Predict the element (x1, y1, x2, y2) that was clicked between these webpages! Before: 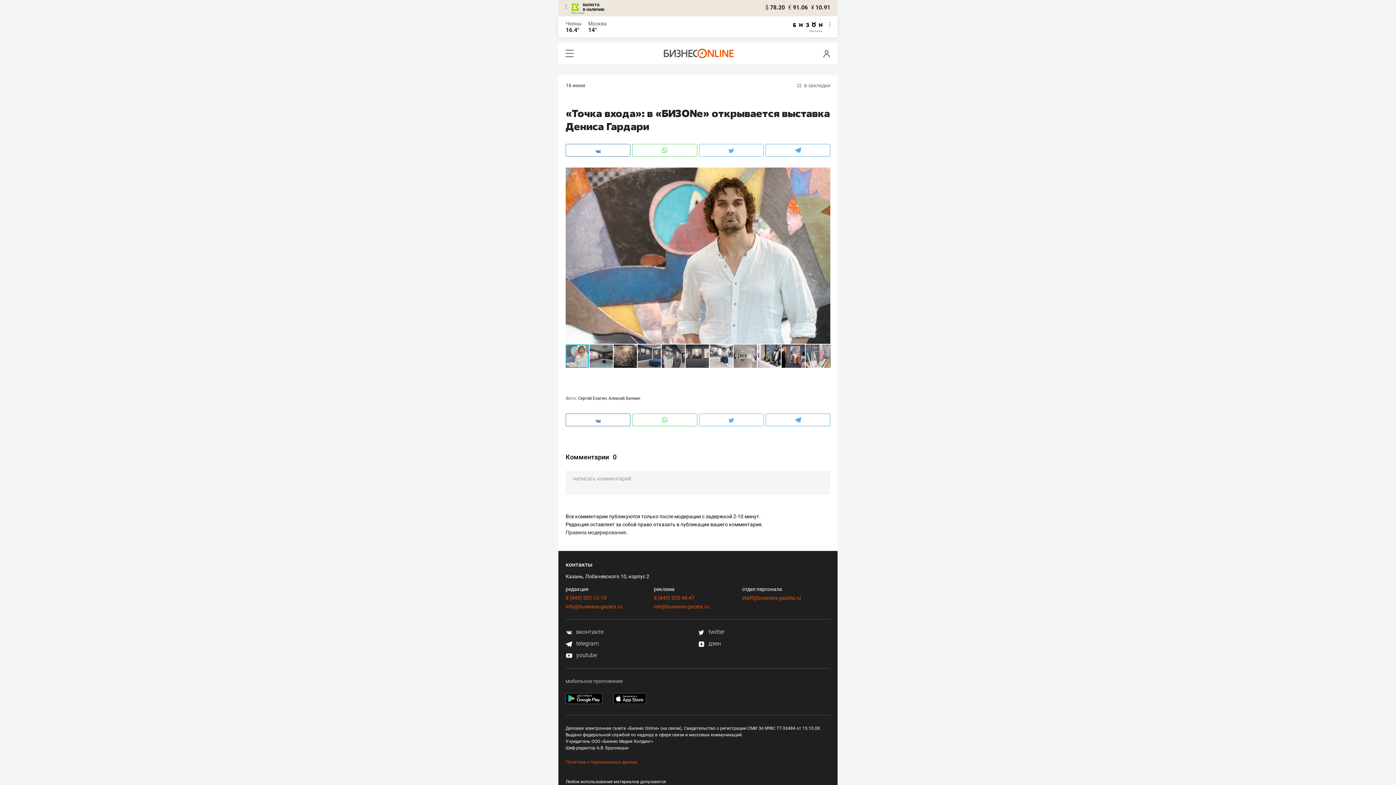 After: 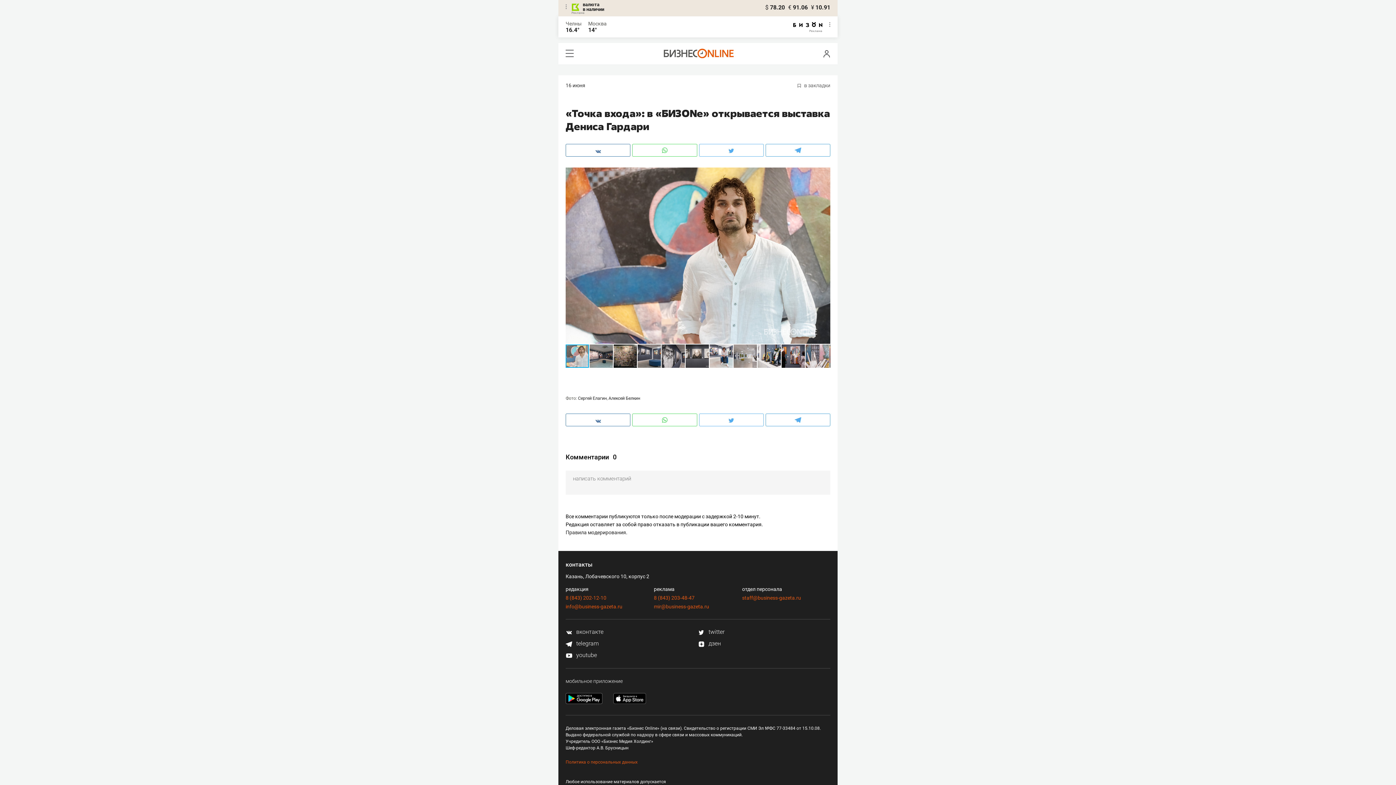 Action: bbox: (632, 413, 697, 426)